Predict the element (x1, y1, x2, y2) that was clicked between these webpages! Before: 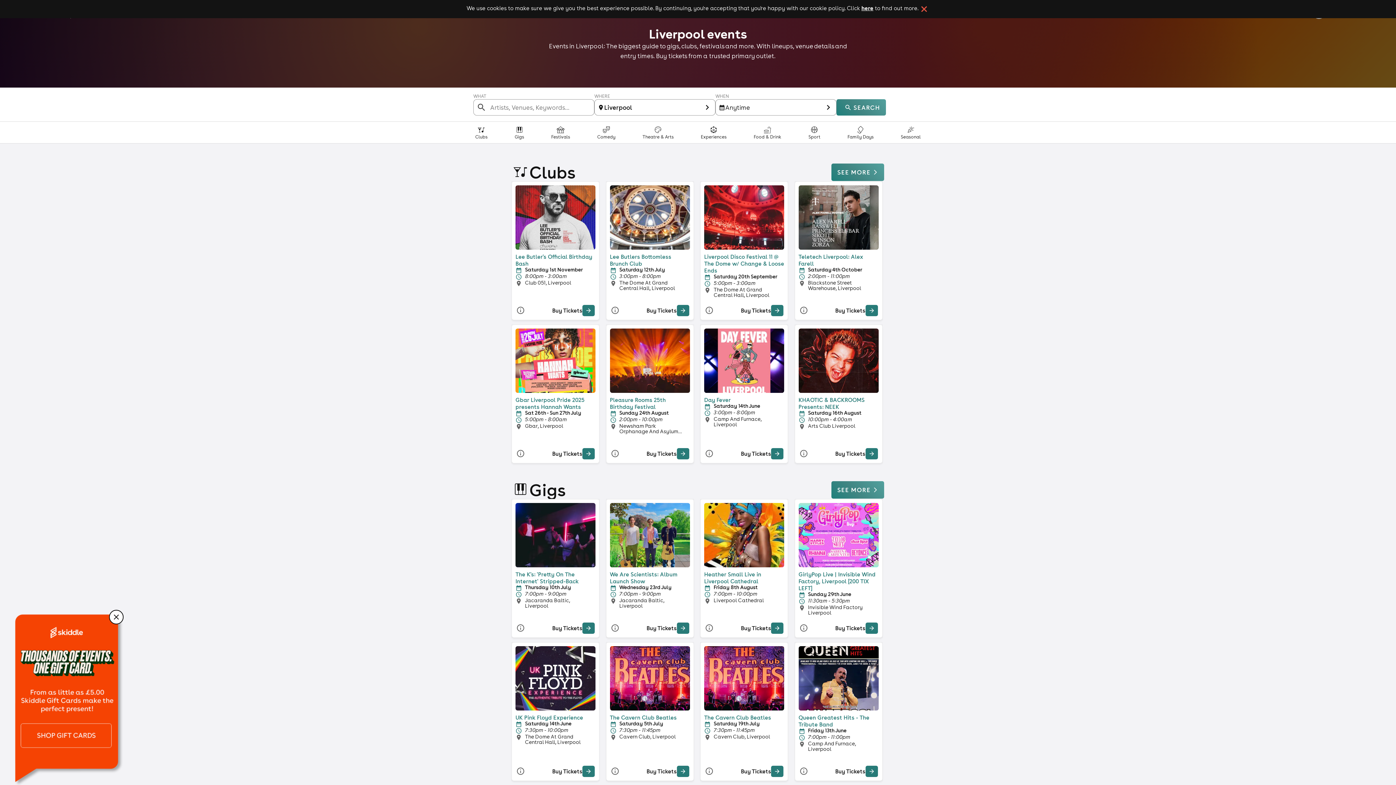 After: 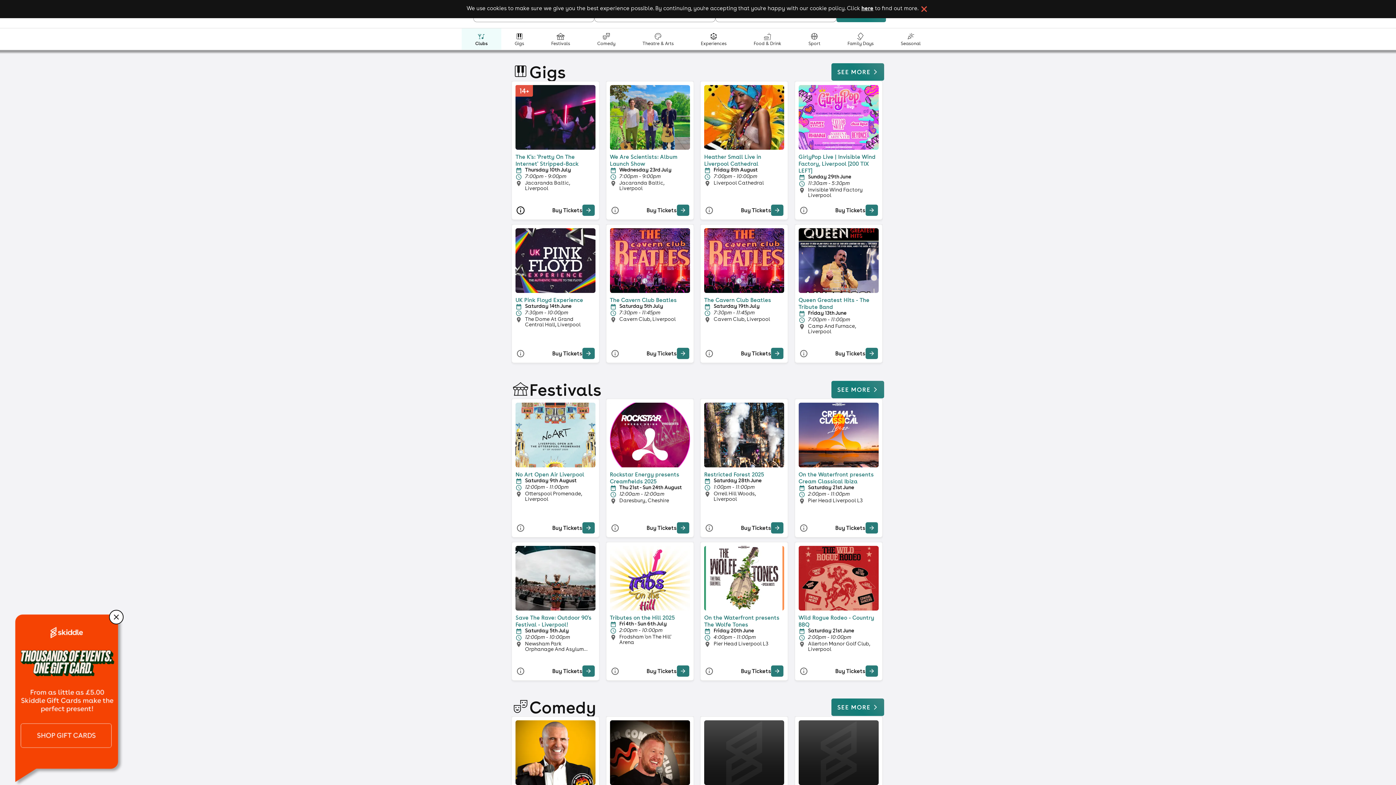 Action: bbox: (501, 121, 537, 143) label: Jump to Gigs category events